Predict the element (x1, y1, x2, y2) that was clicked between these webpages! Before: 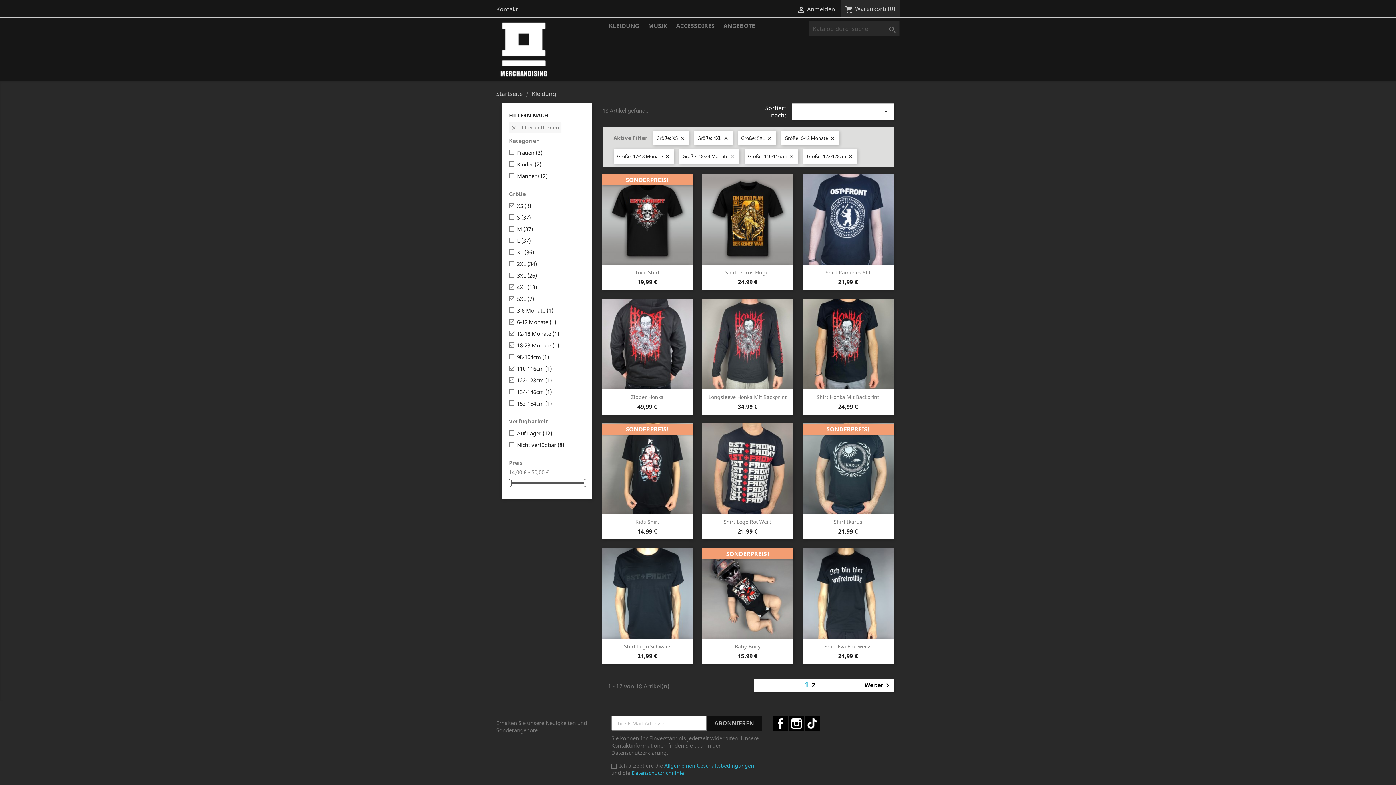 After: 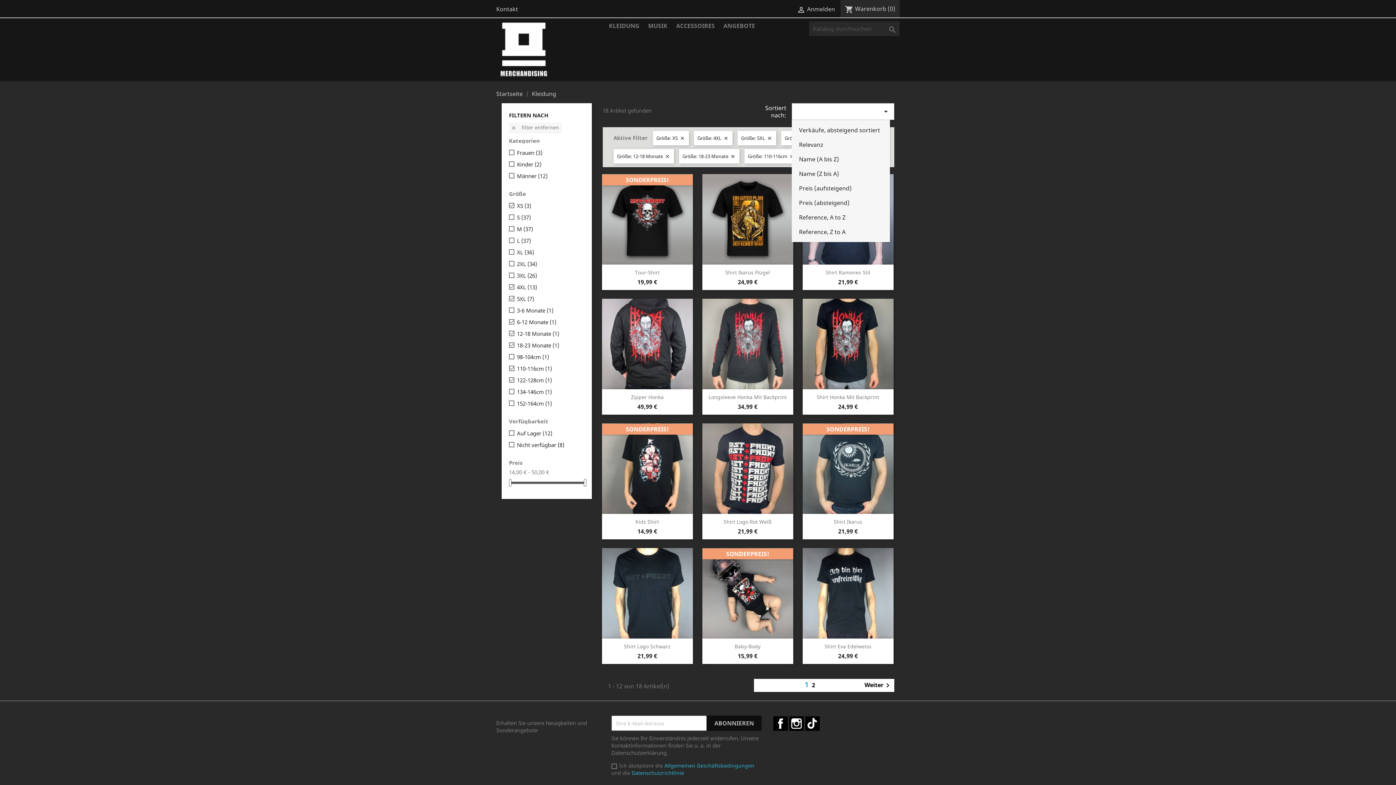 Action: label:  bbox: (791, 103, 894, 120)